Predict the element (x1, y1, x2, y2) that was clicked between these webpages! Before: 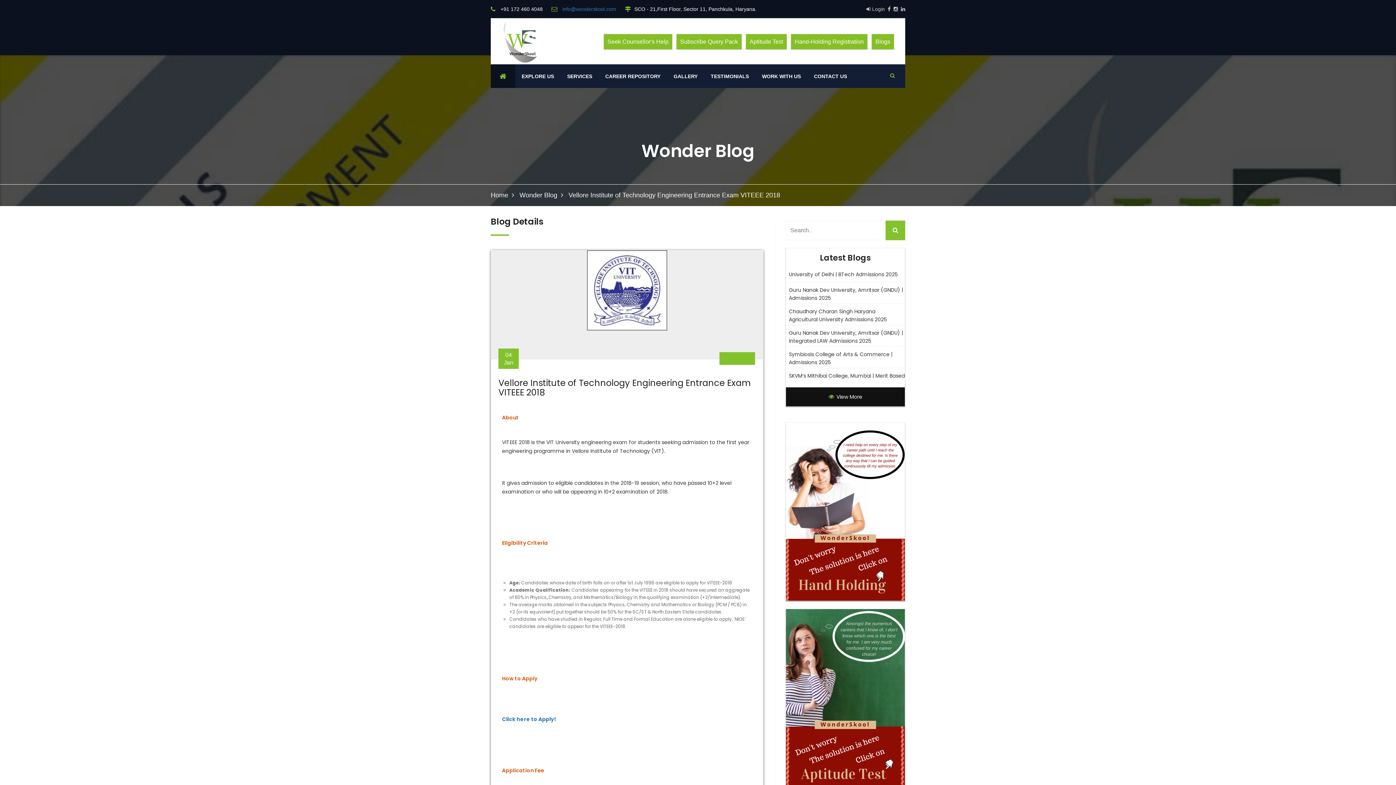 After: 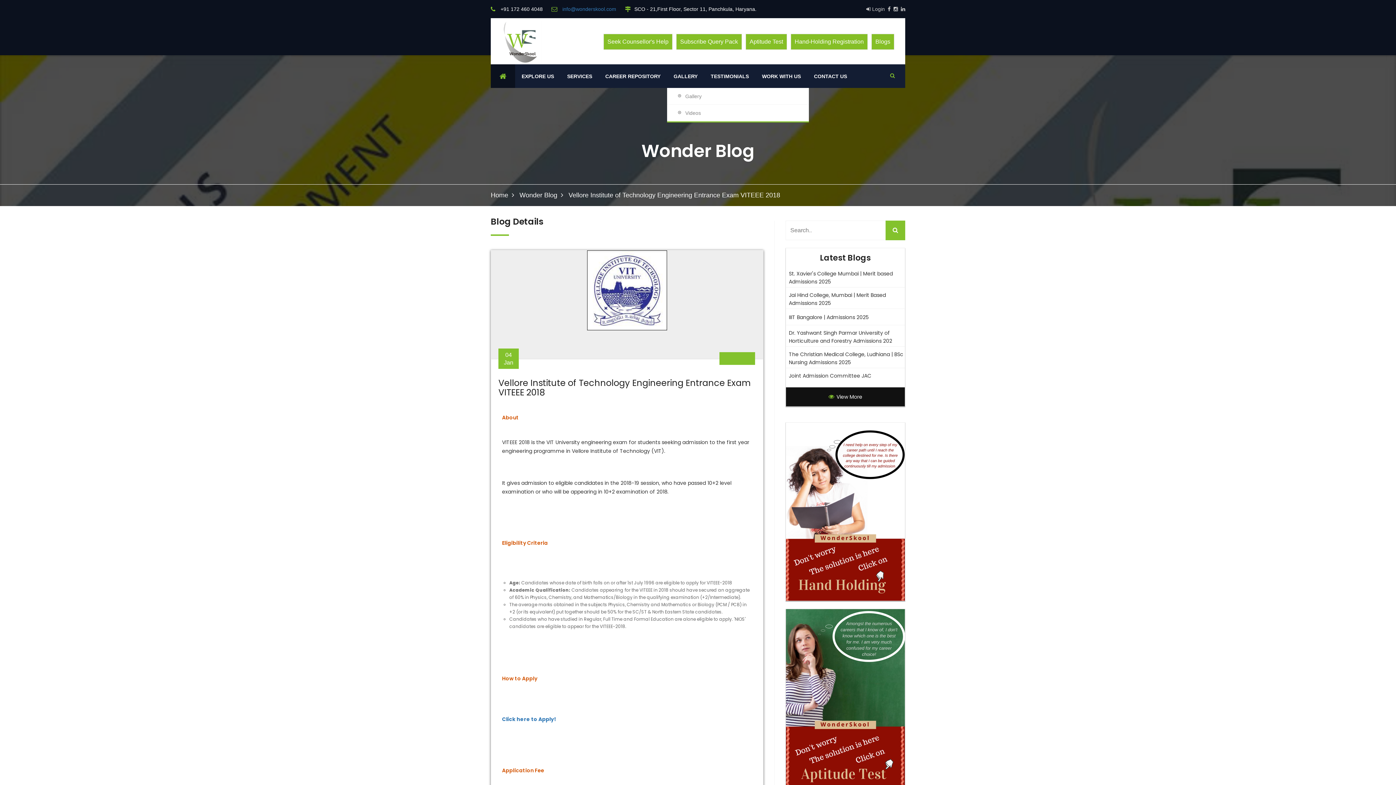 Action: bbox: (667, 64, 704, 87) label: GALLERY